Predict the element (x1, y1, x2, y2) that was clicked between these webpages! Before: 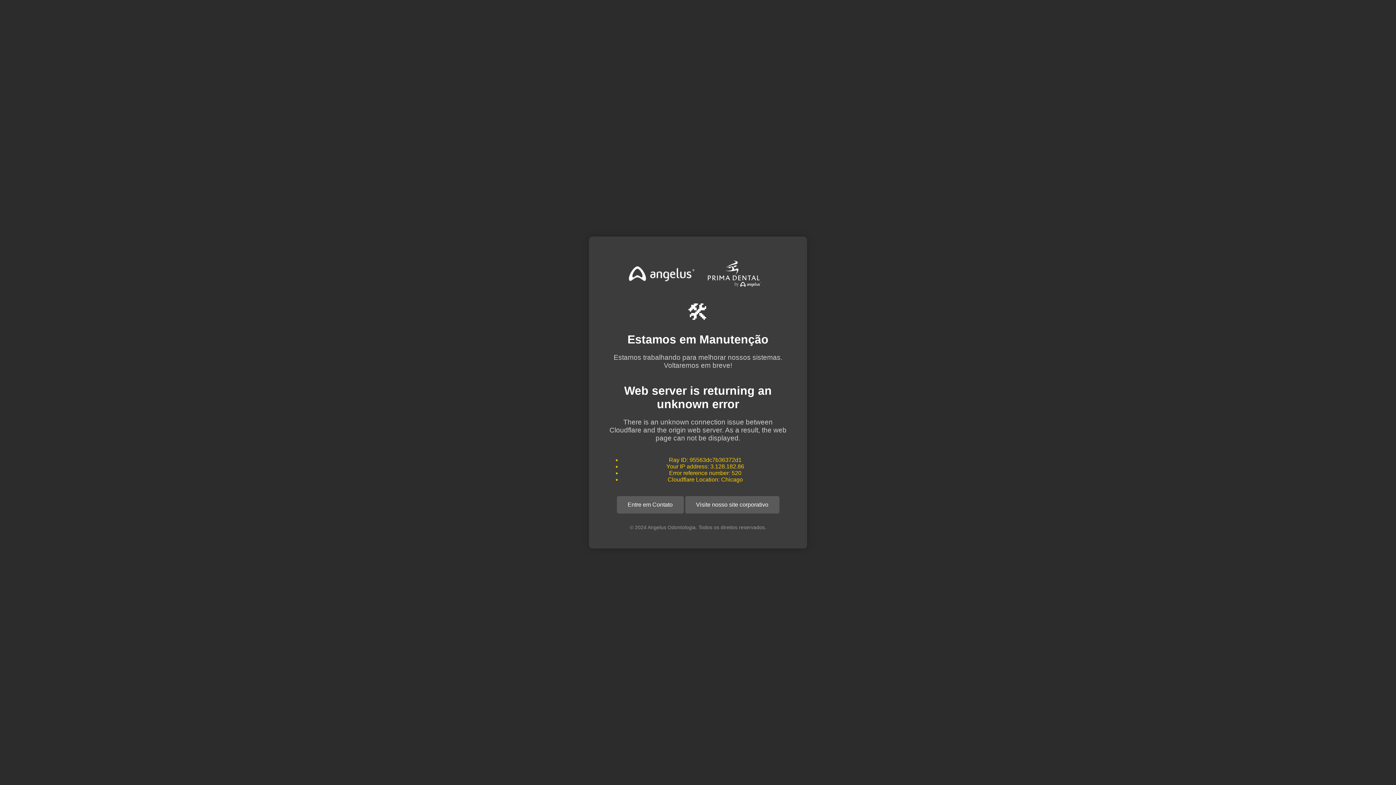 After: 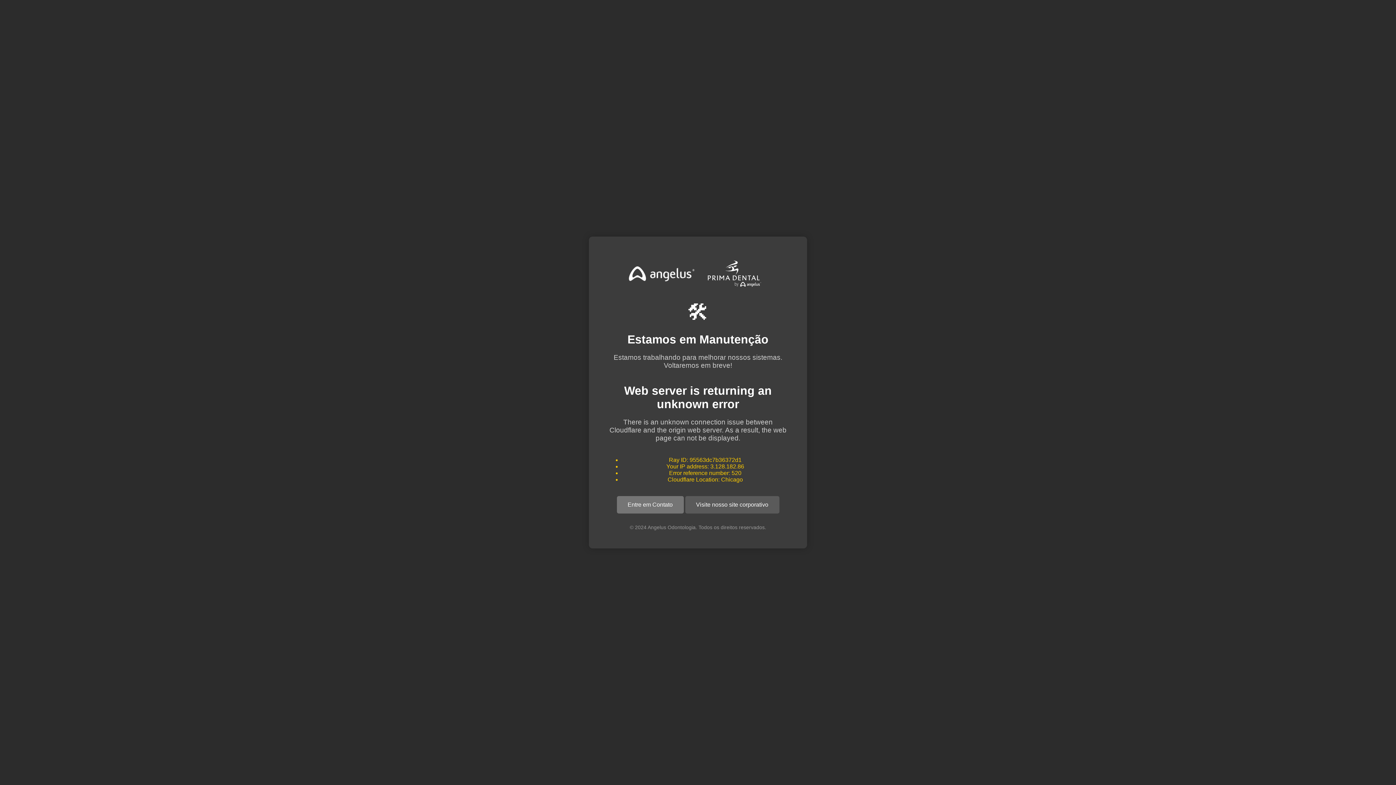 Action: bbox: (616, 496, 683, 513) label: Entre em Contato